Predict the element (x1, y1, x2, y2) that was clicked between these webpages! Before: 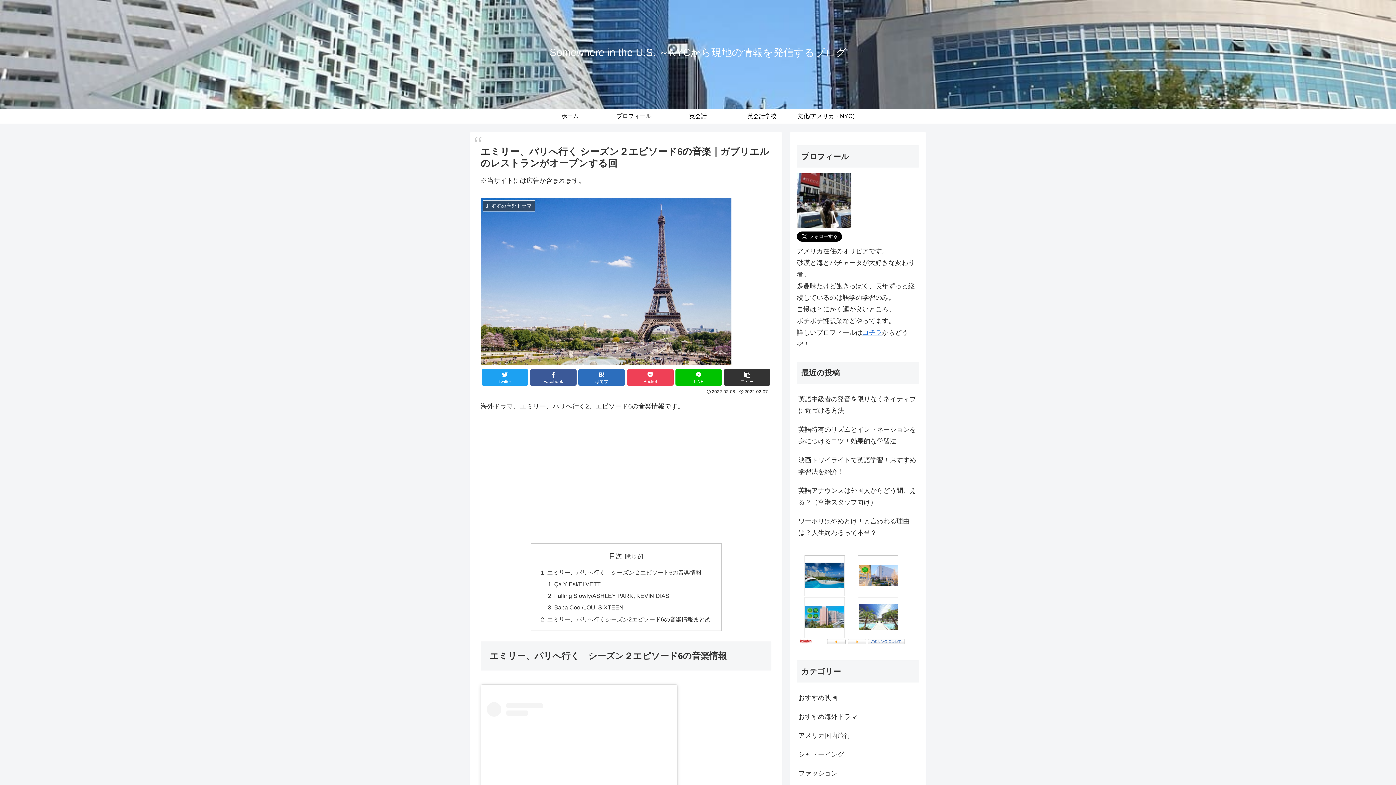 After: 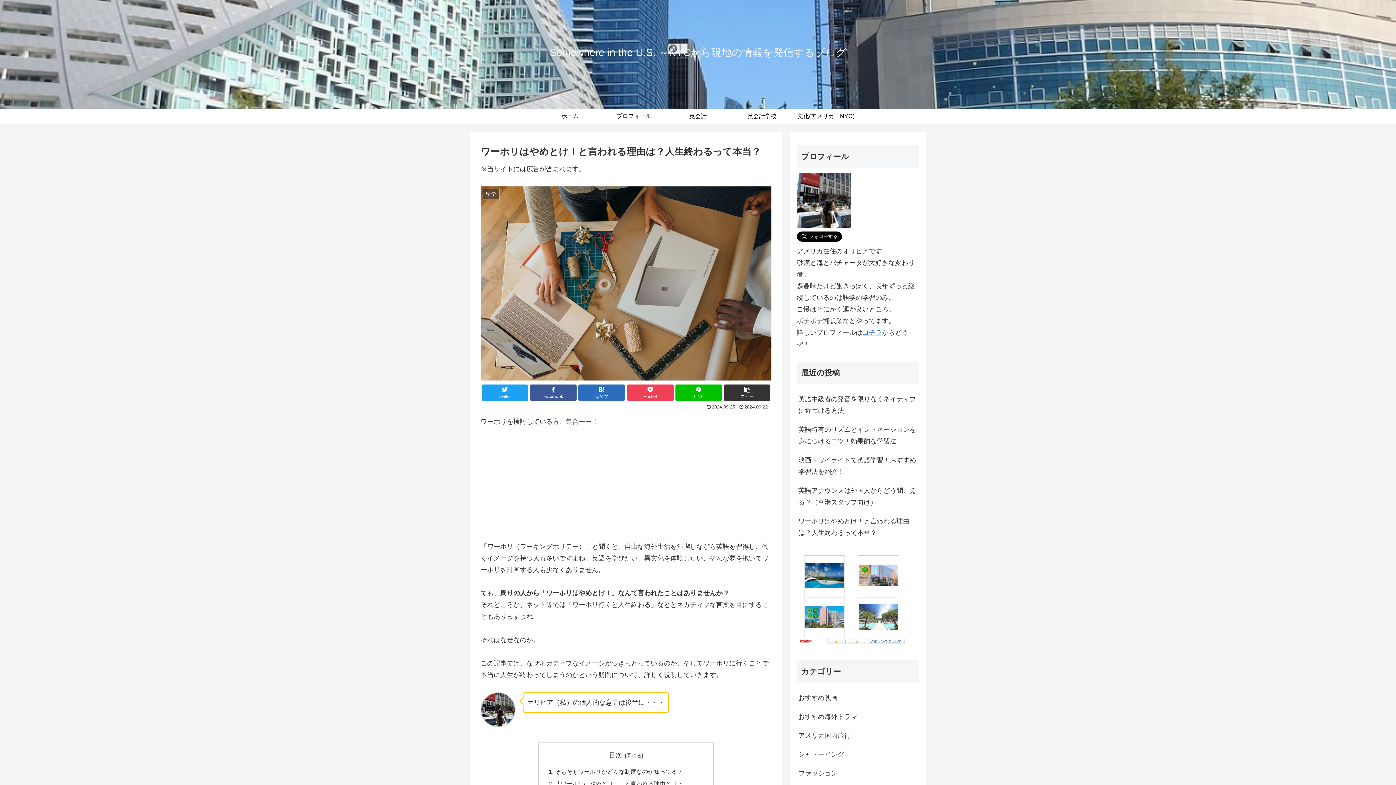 Action: bbox: (797, 512, 919, 542) label: ワーホリはやめとけ！と言われる理由は？人生終わるって本当？